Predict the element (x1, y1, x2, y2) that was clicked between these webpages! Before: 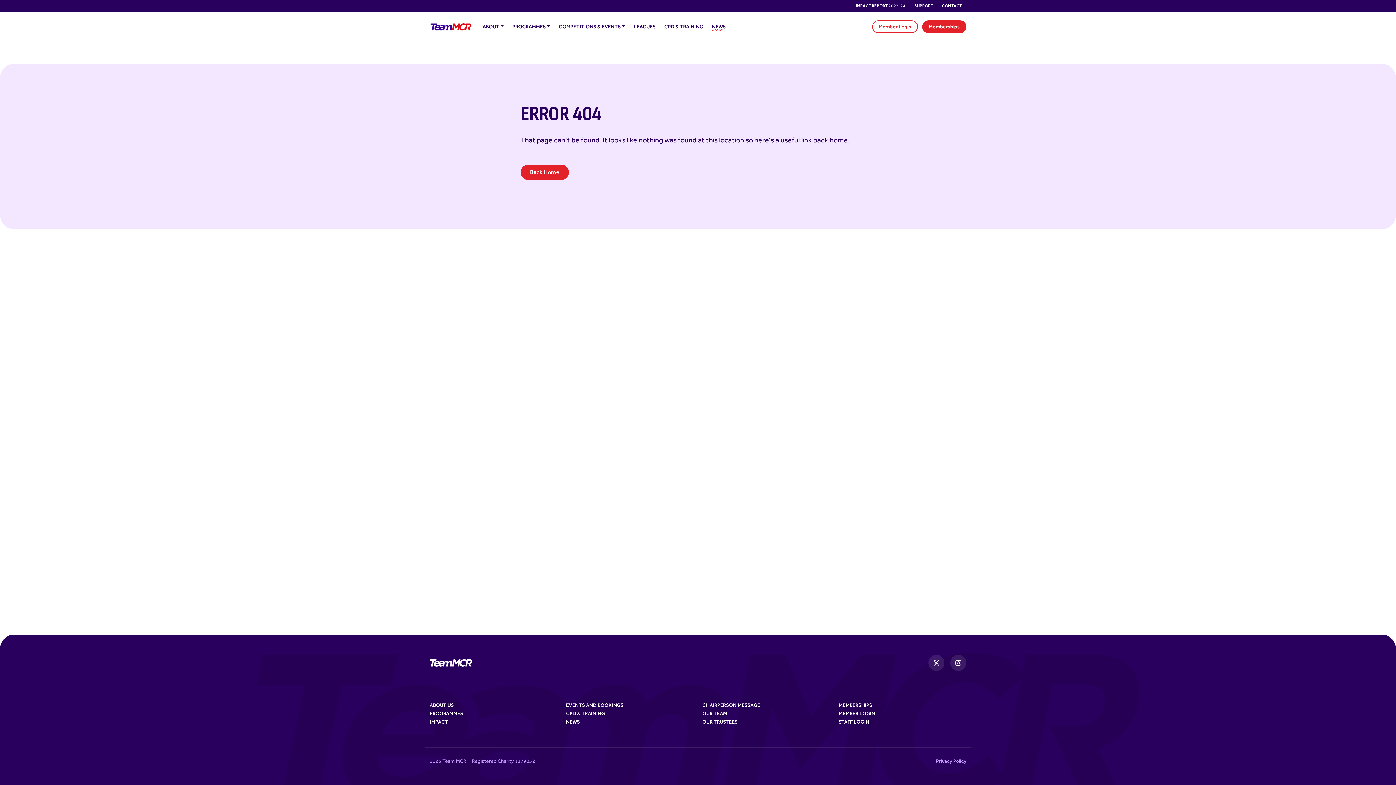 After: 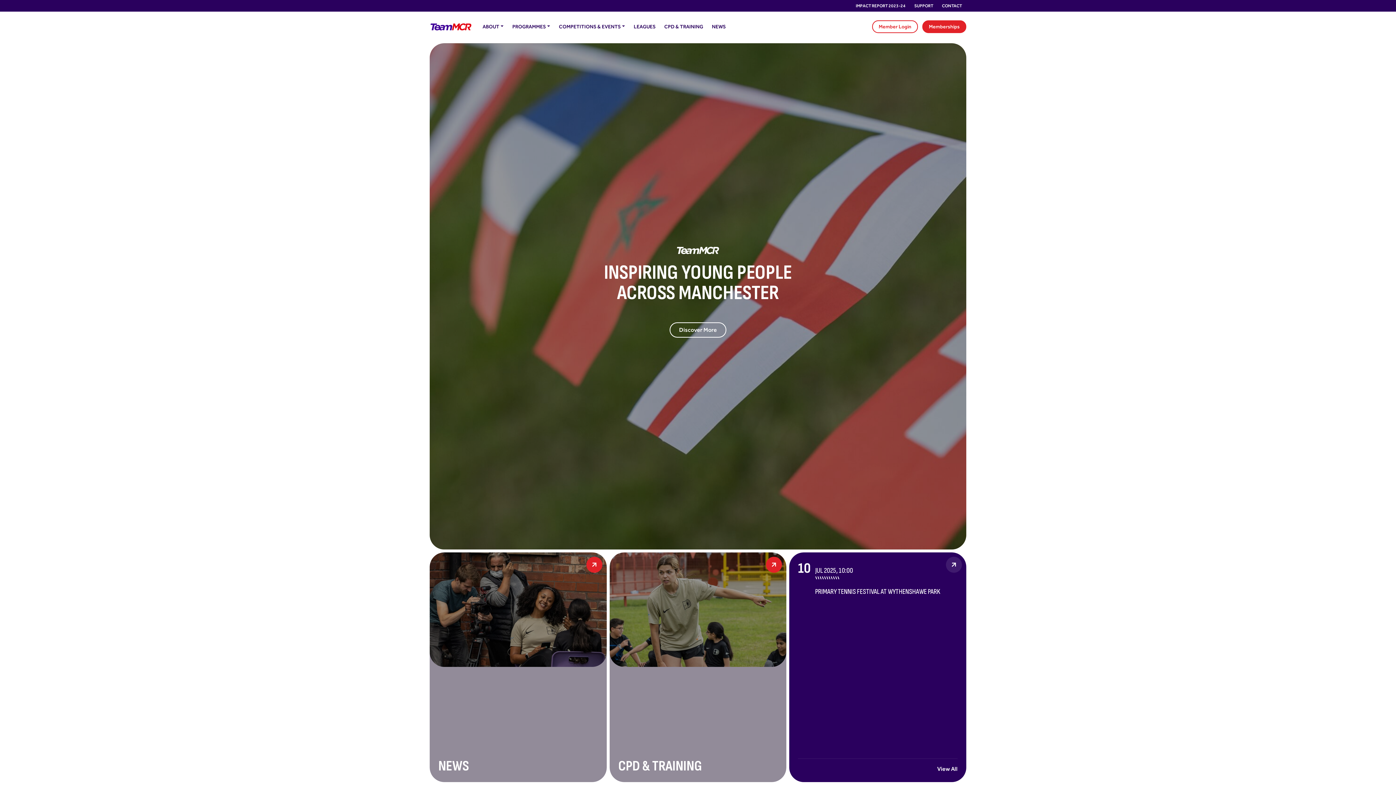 Action: bbox: (520, 164, 569, 180) label: Back Home